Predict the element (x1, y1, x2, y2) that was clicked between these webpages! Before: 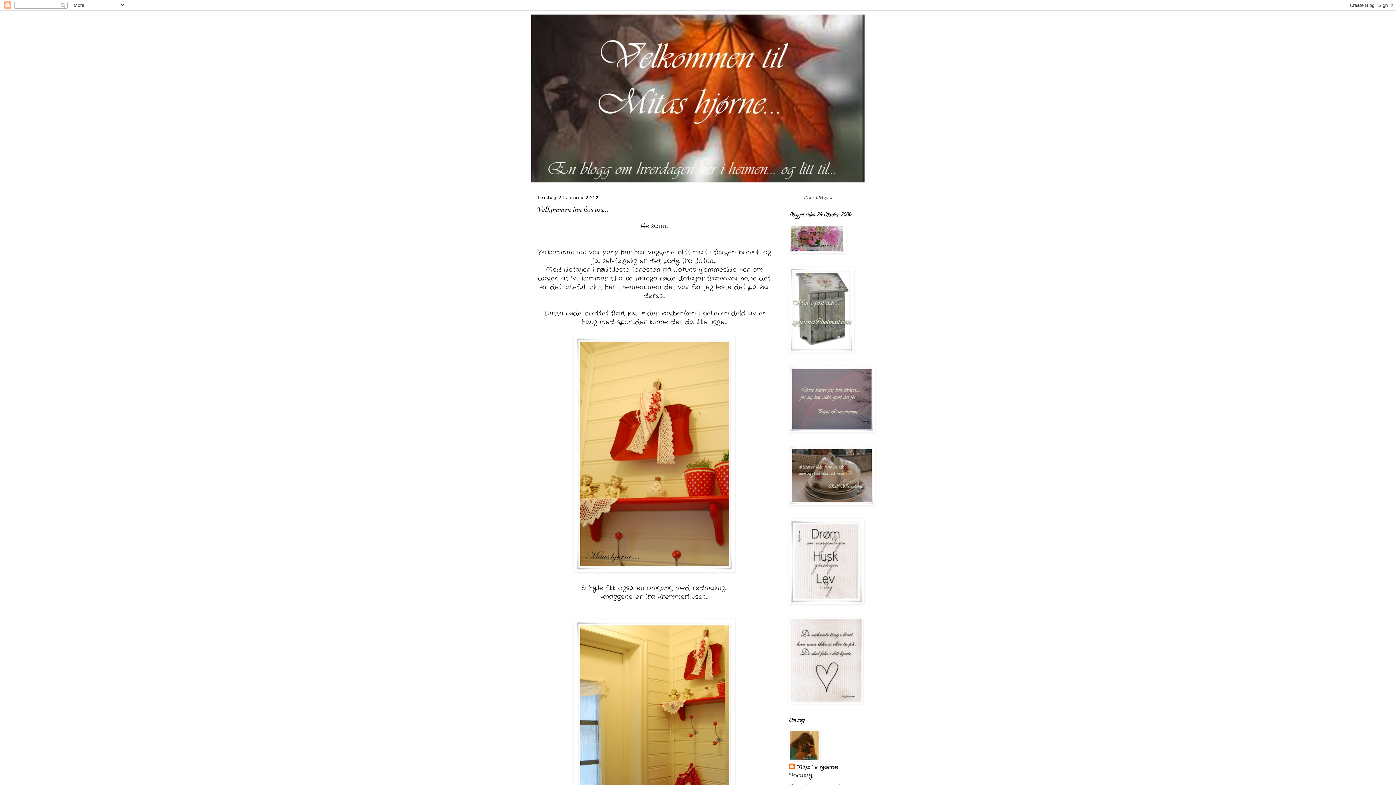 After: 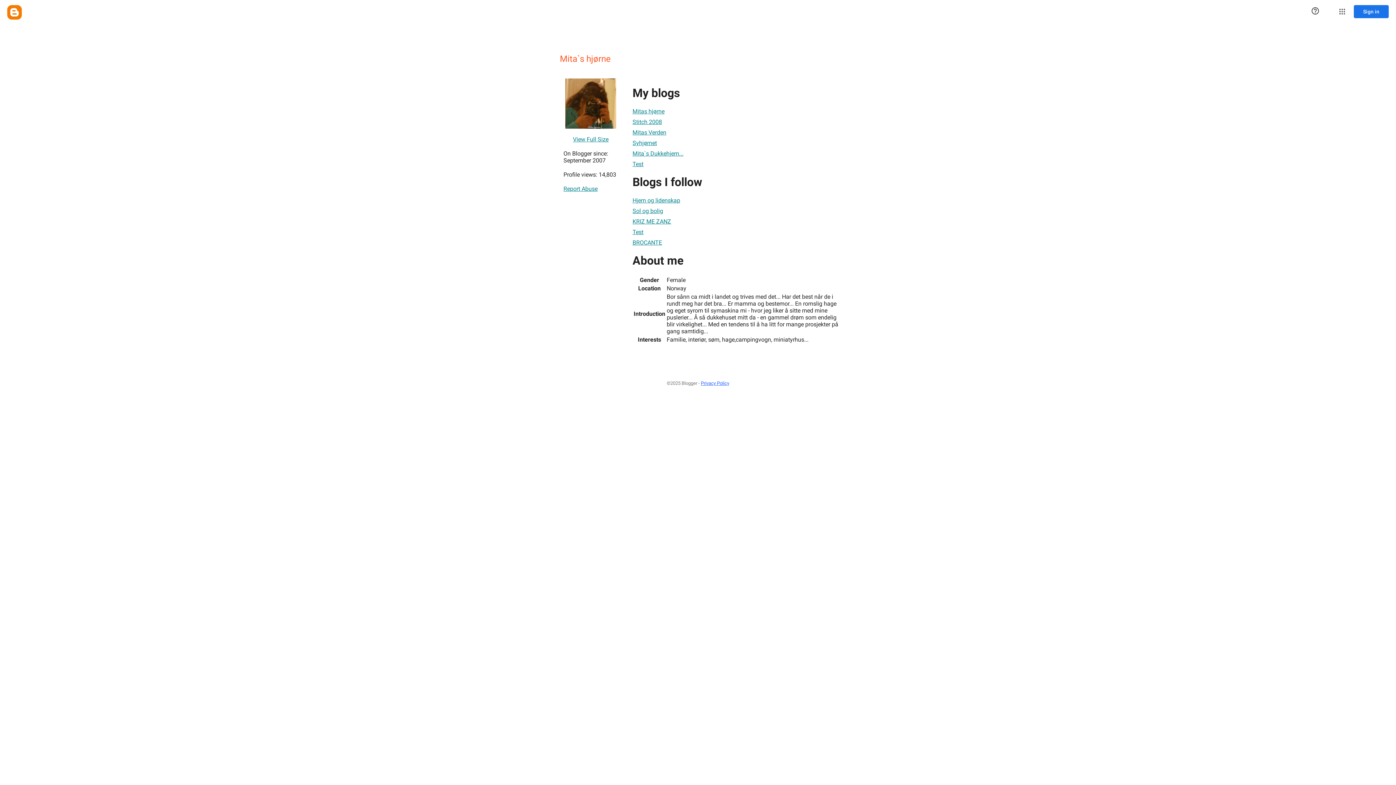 Action: label: Mita`s hjørne bbox: (789, 764, 837, 772)